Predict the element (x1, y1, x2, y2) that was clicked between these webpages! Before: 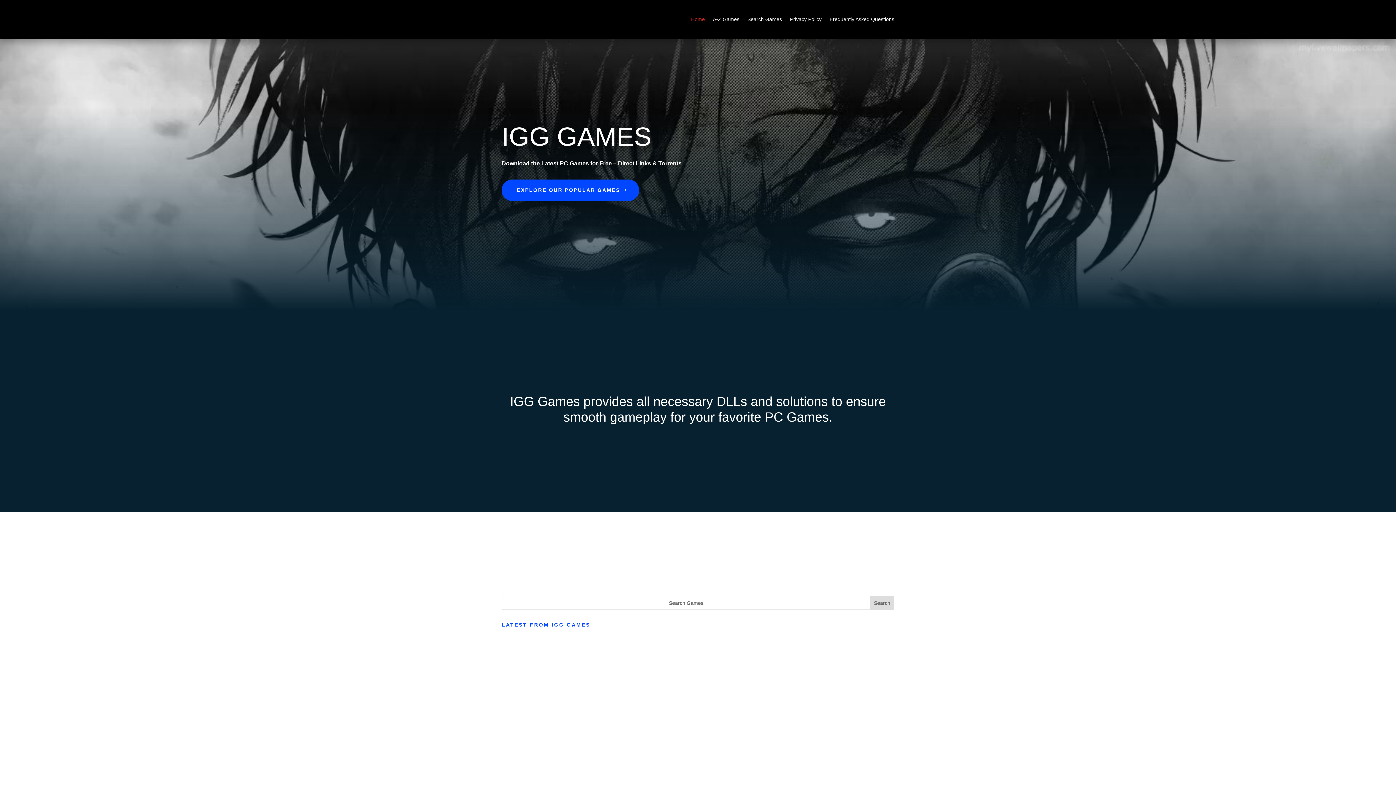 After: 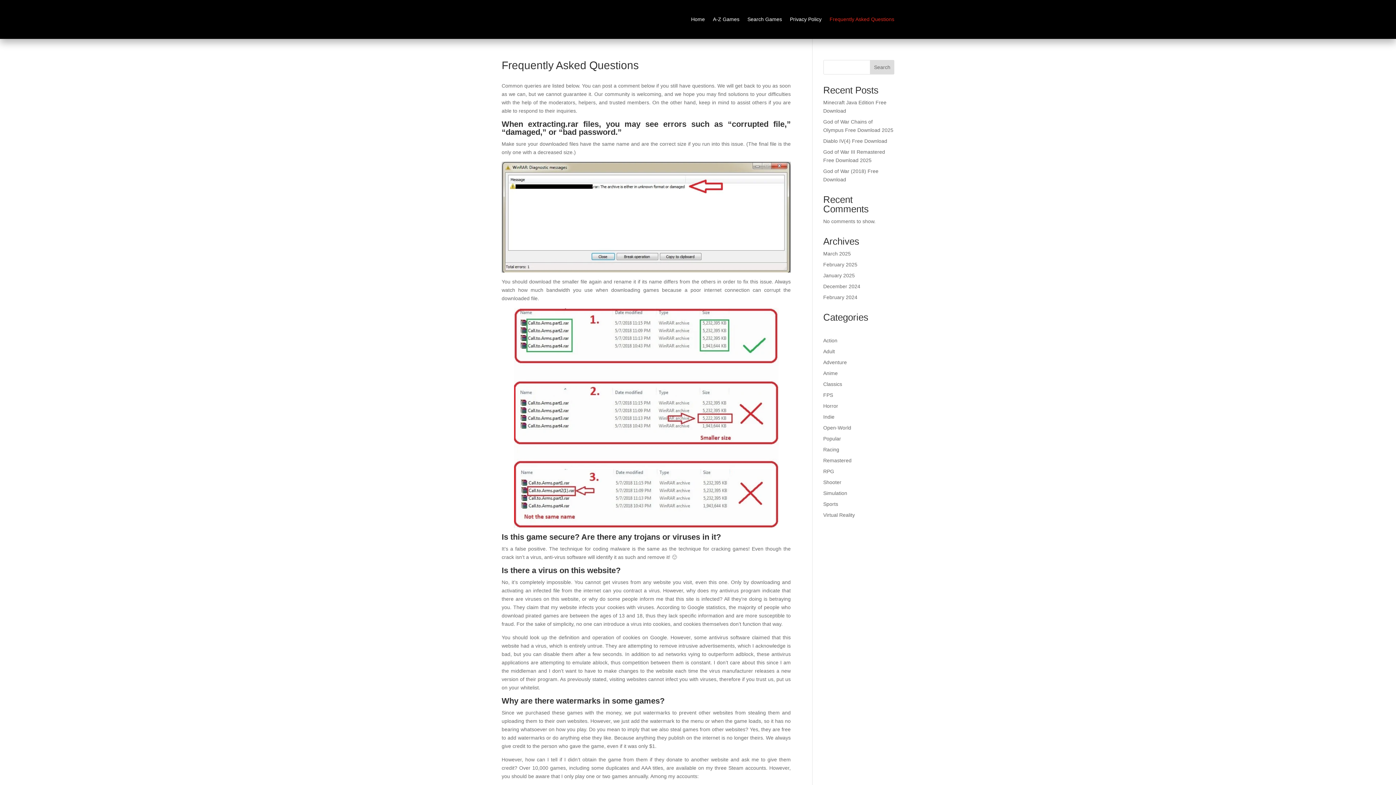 Action: bbox: (829, 16, 894, 24) label: Frequently Asked Questions